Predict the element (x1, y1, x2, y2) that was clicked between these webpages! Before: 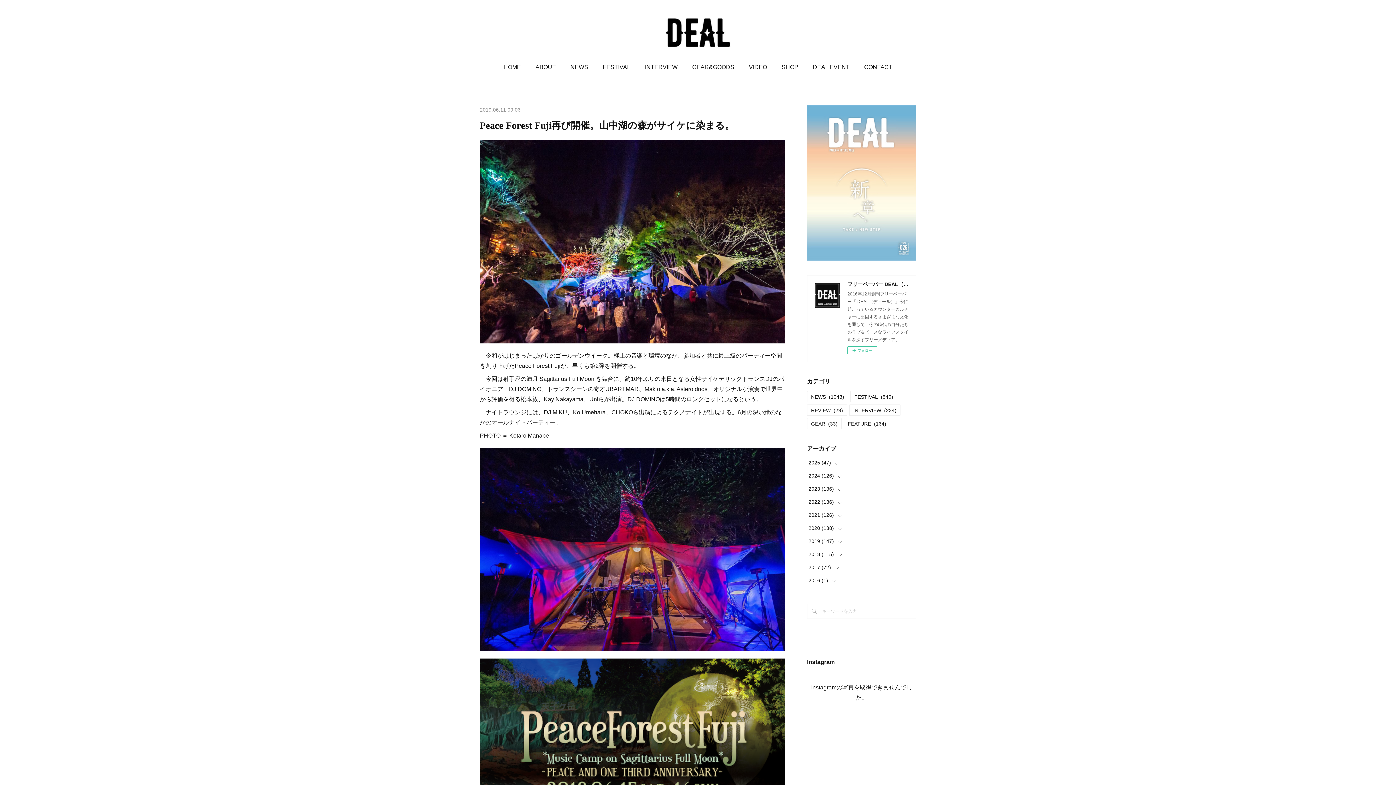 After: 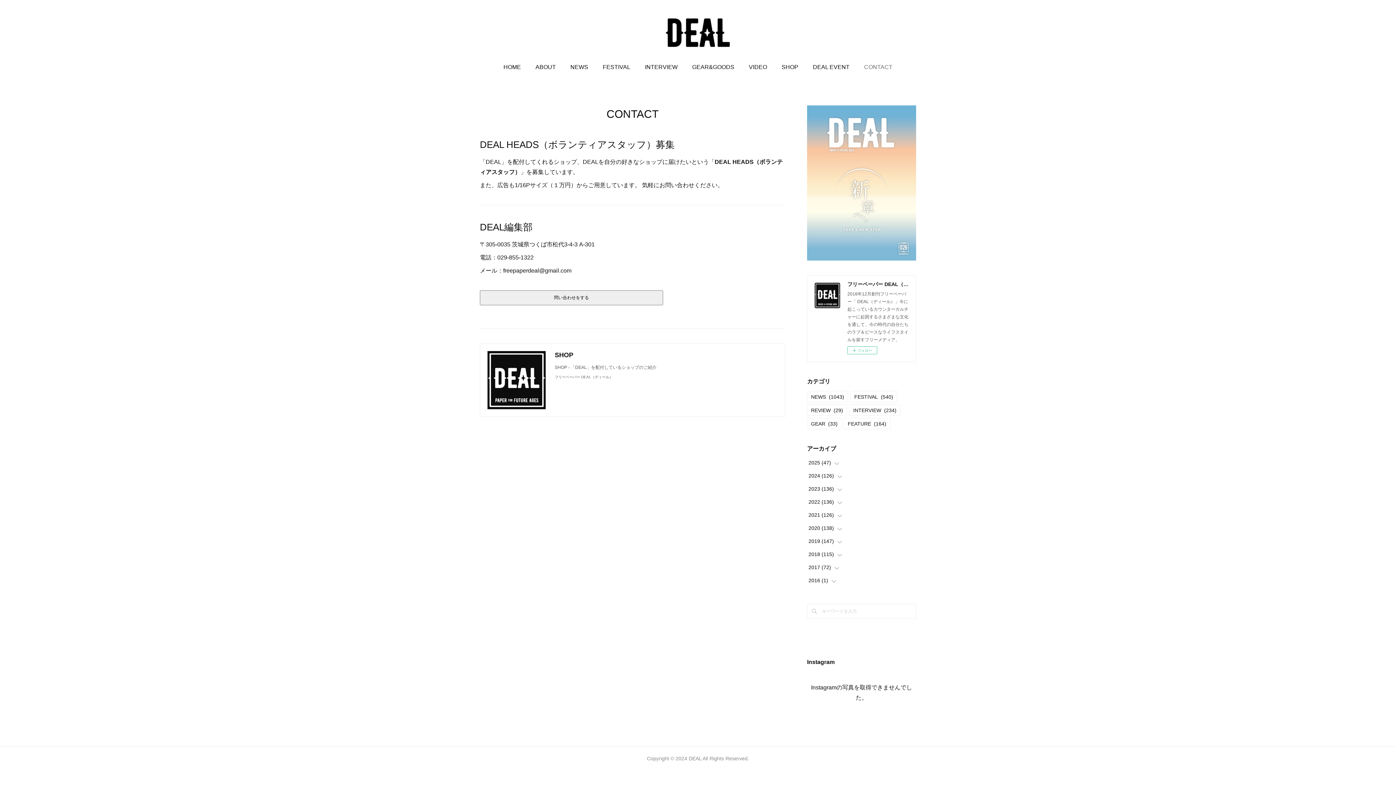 Action: label: CONTACT bbox: (857, 58, 900, 76)